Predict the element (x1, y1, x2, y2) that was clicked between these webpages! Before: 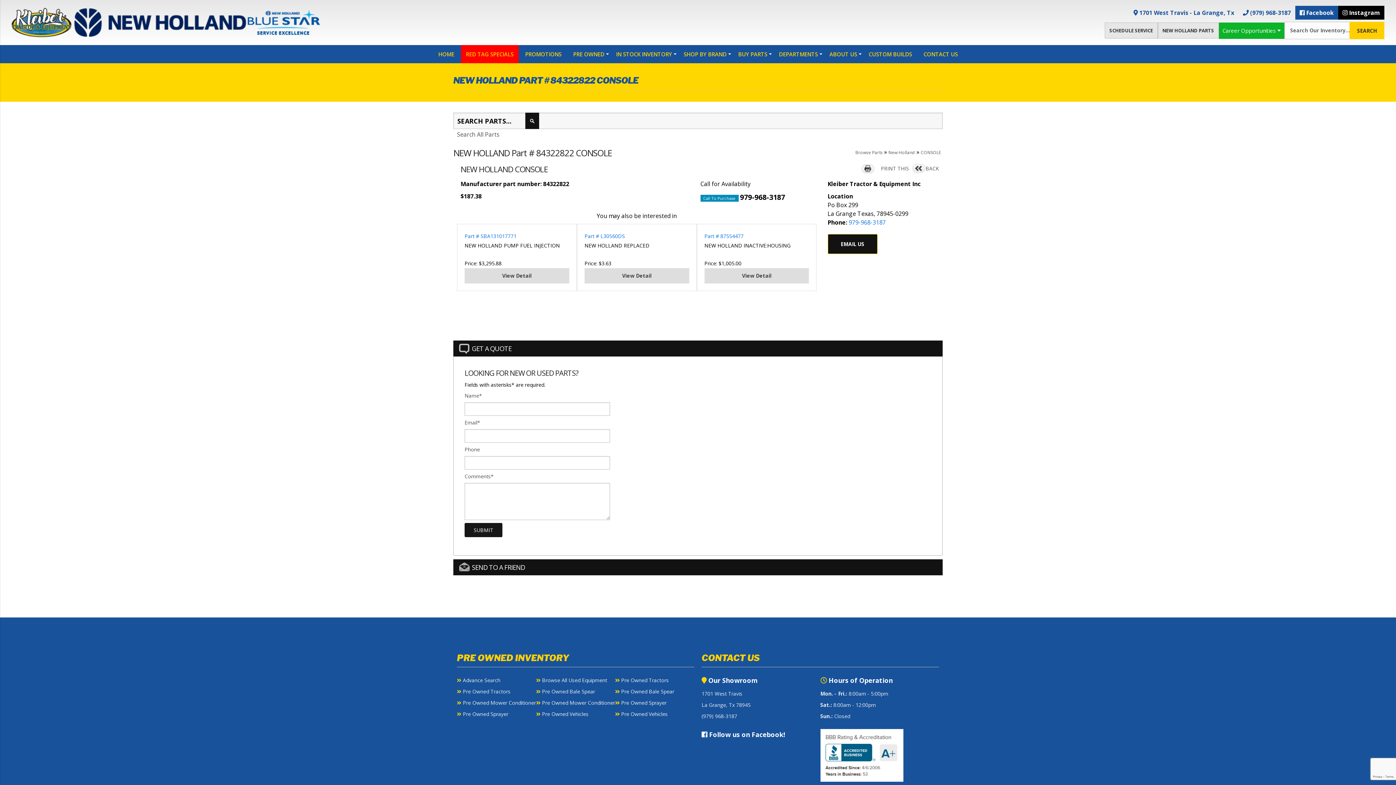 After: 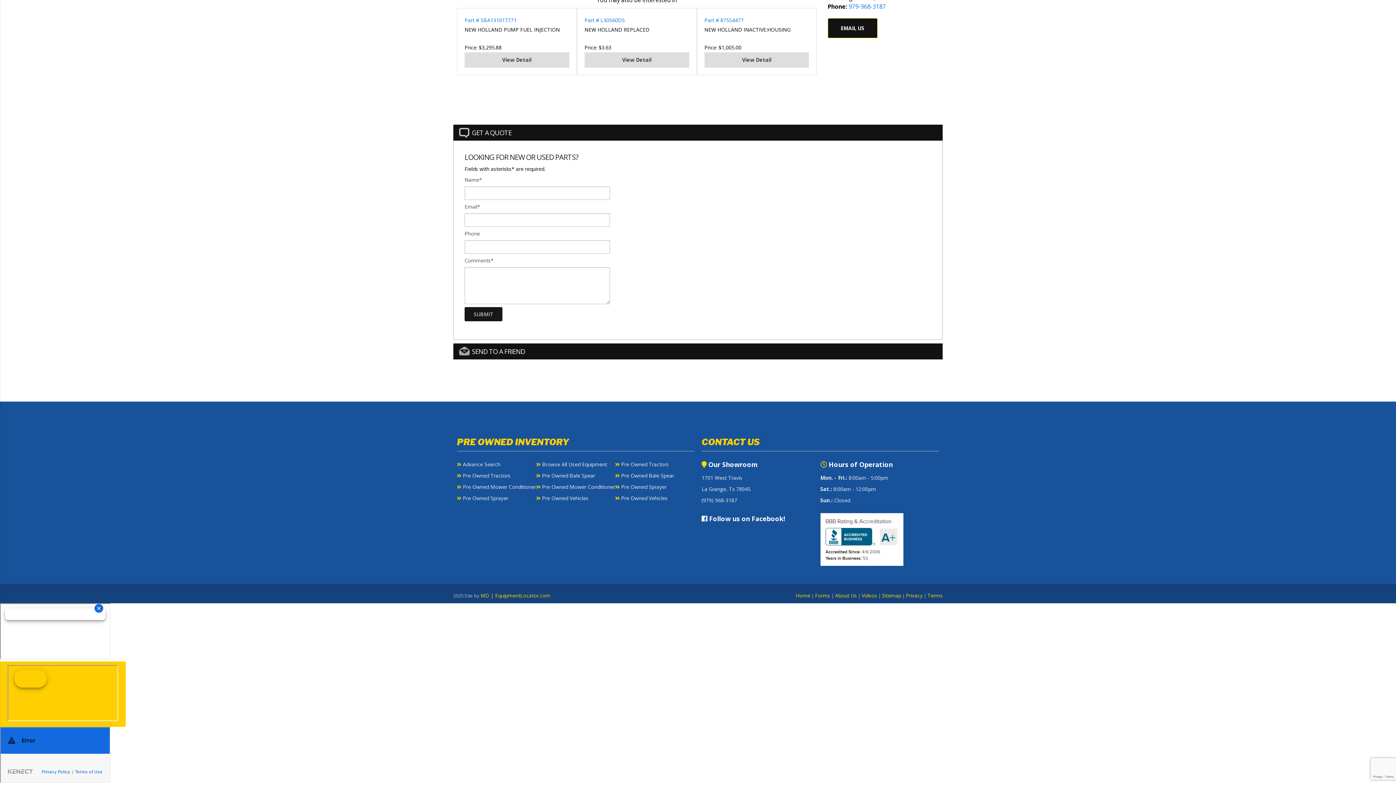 Action: bbox: (827, 234, 877, 254) label: EMAIL US